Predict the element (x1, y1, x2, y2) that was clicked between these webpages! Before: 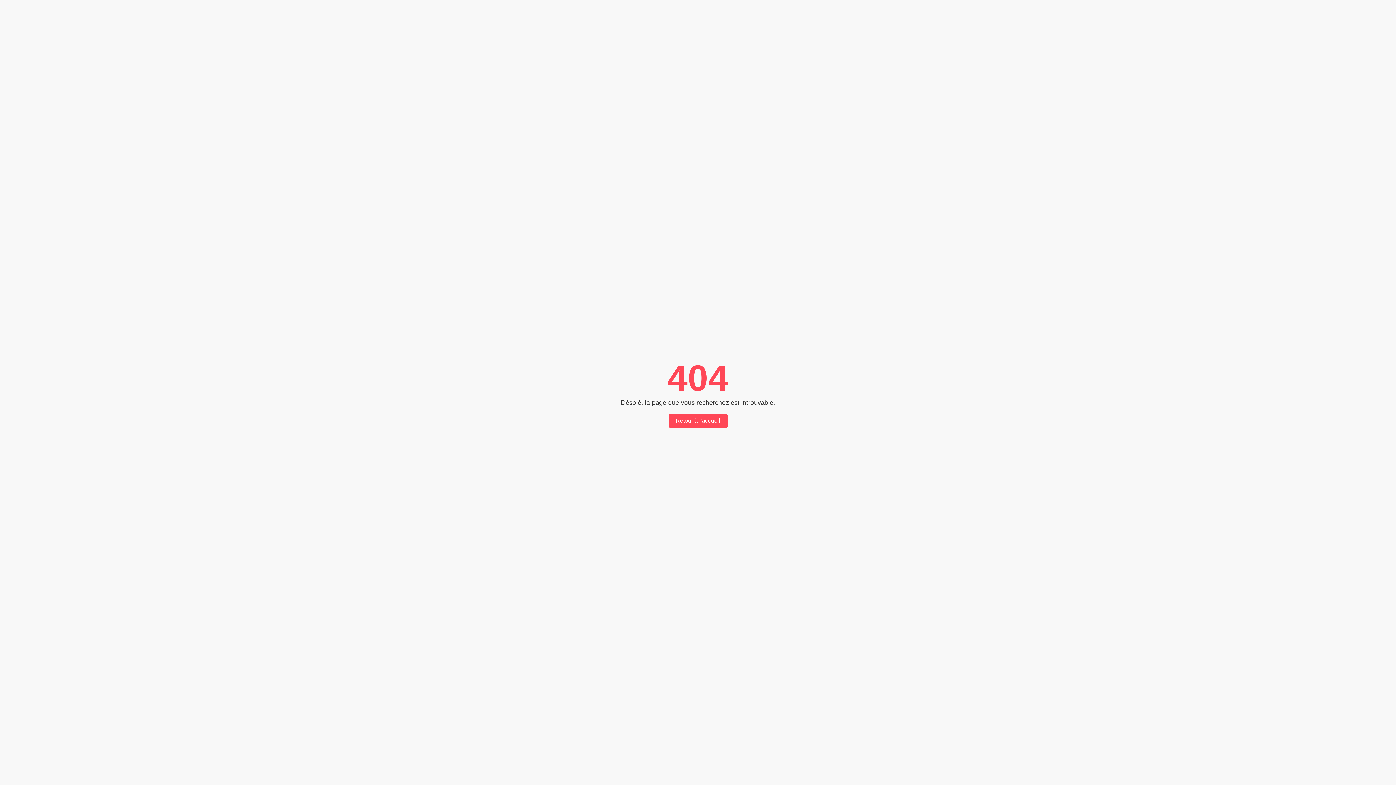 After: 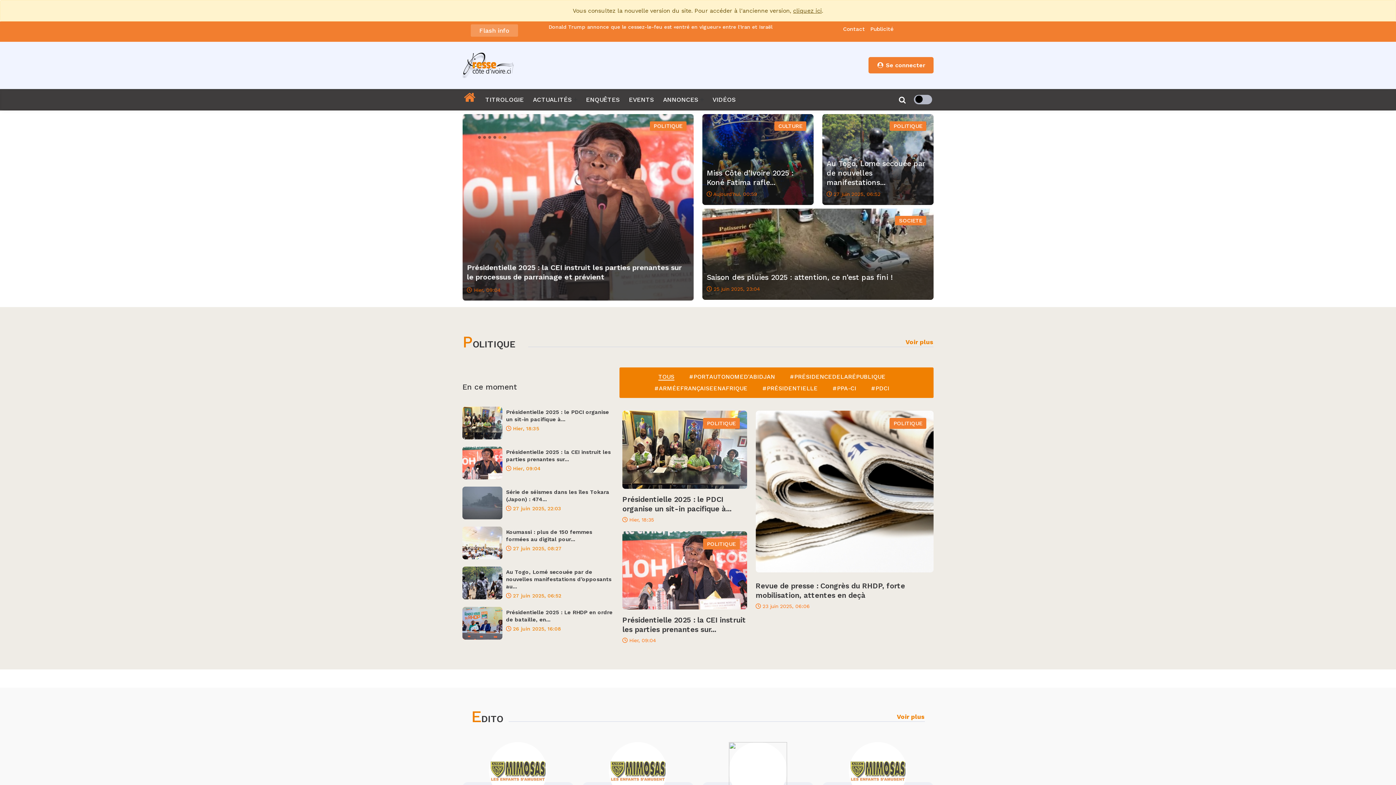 Action: label: Retour à l'accueil bbox: (668, 414, 727, 428)